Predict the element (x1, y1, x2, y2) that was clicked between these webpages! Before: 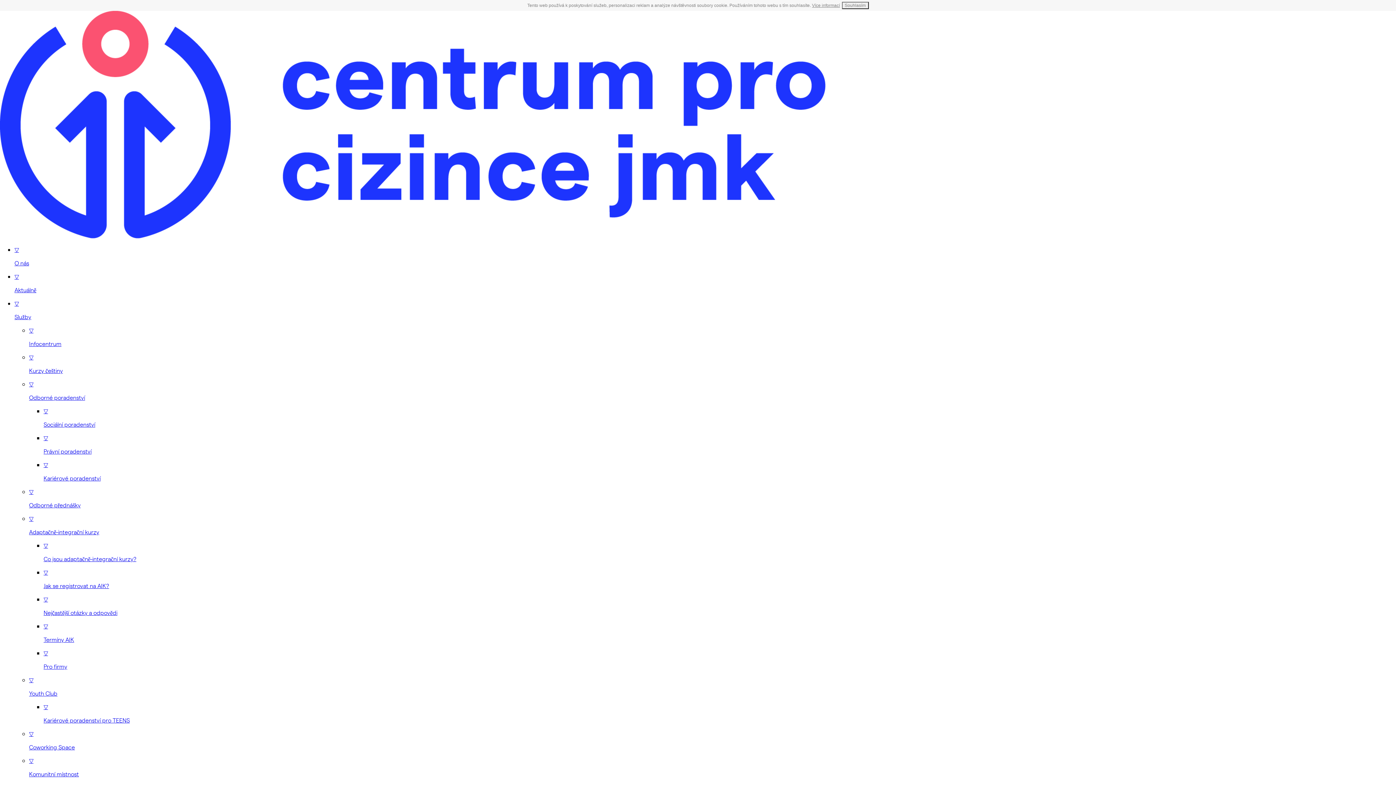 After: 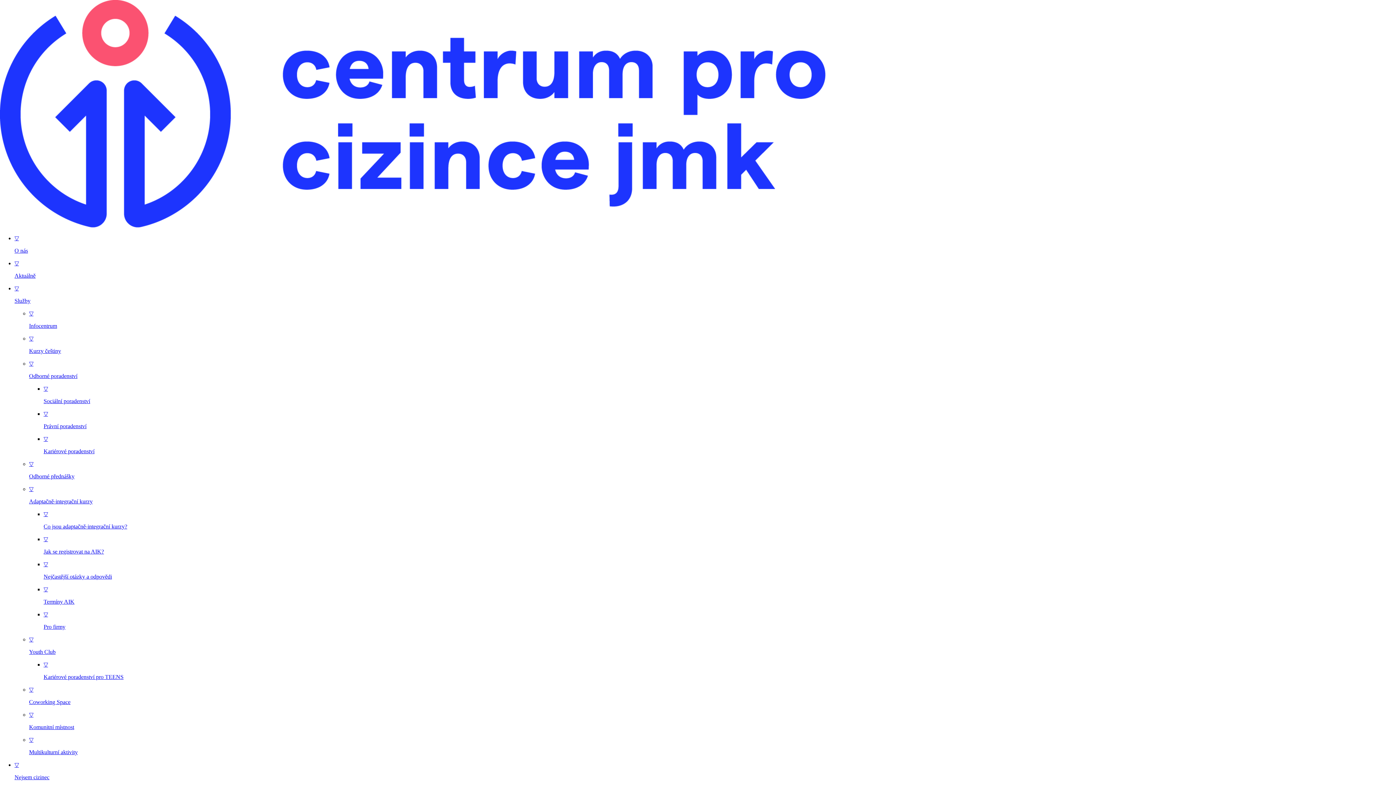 Action: bbox: (0, 232, 825, 240)